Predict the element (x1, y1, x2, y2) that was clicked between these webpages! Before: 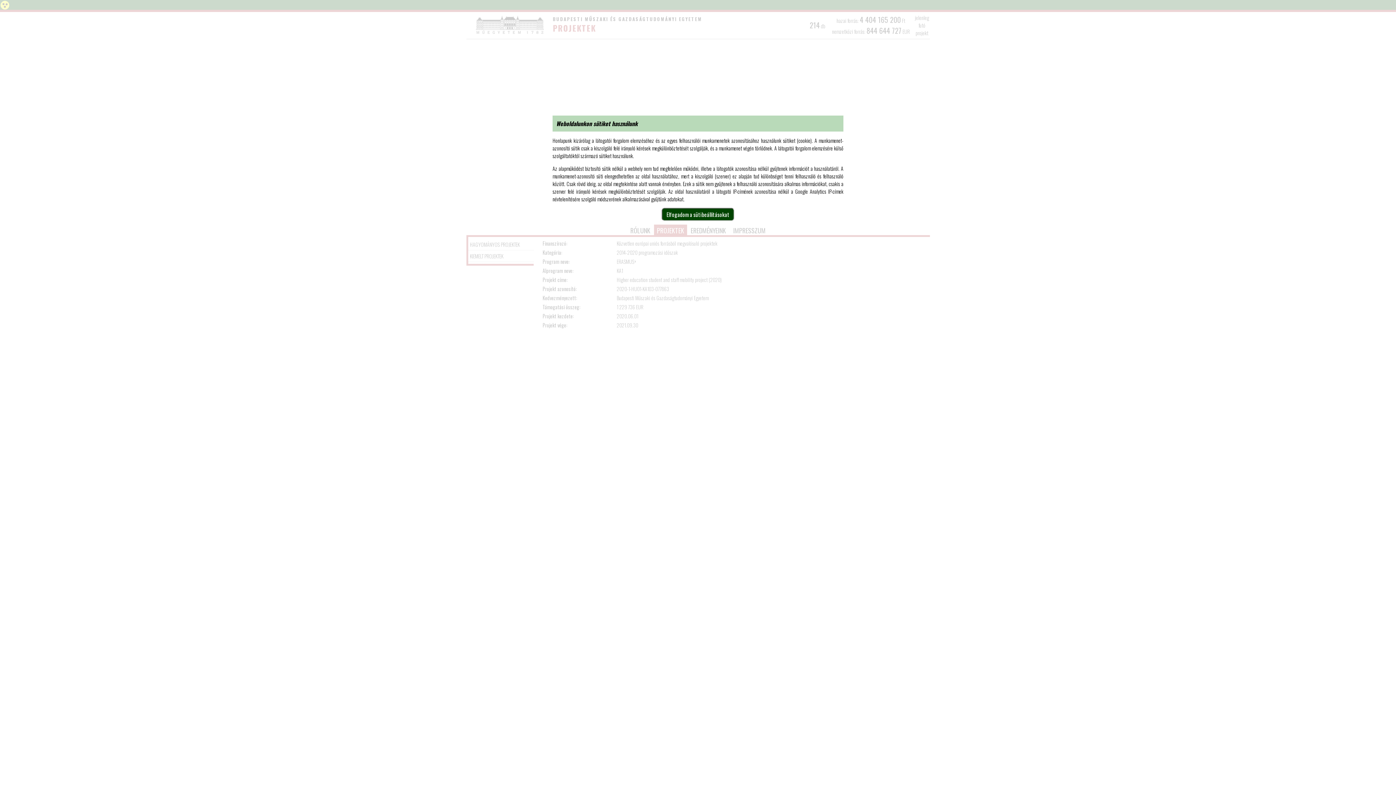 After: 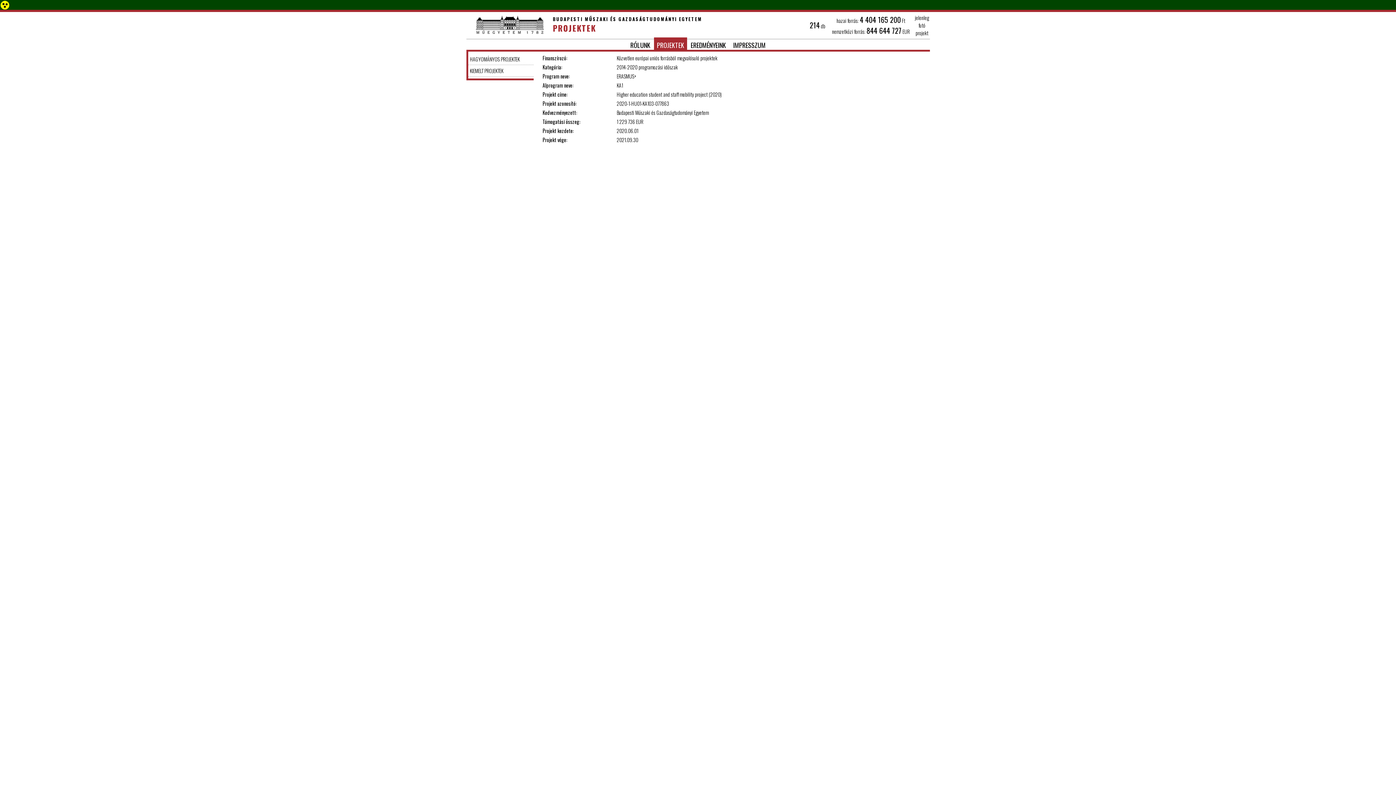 Action: bbox: (661, 208, 734, 221) label: Elfogadom a sütibeállításokat